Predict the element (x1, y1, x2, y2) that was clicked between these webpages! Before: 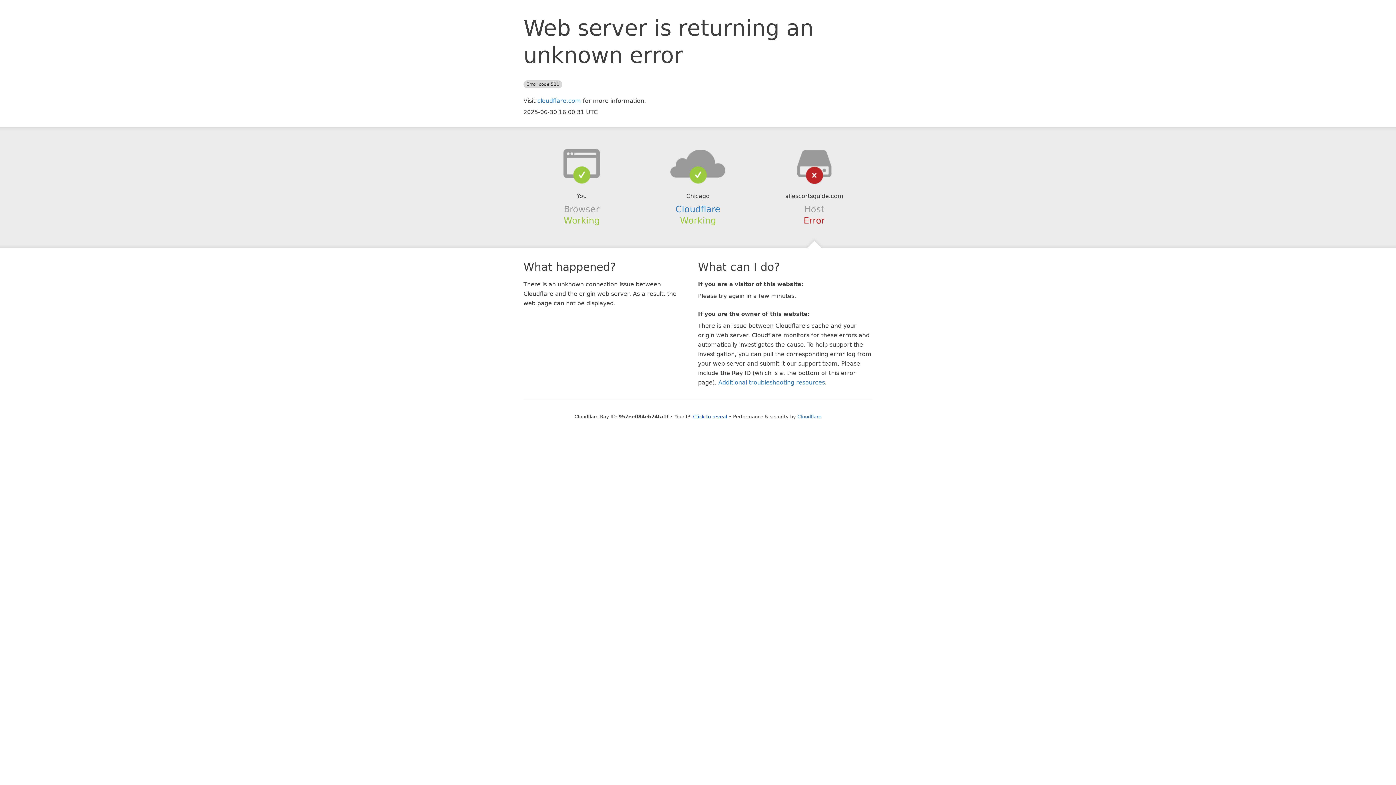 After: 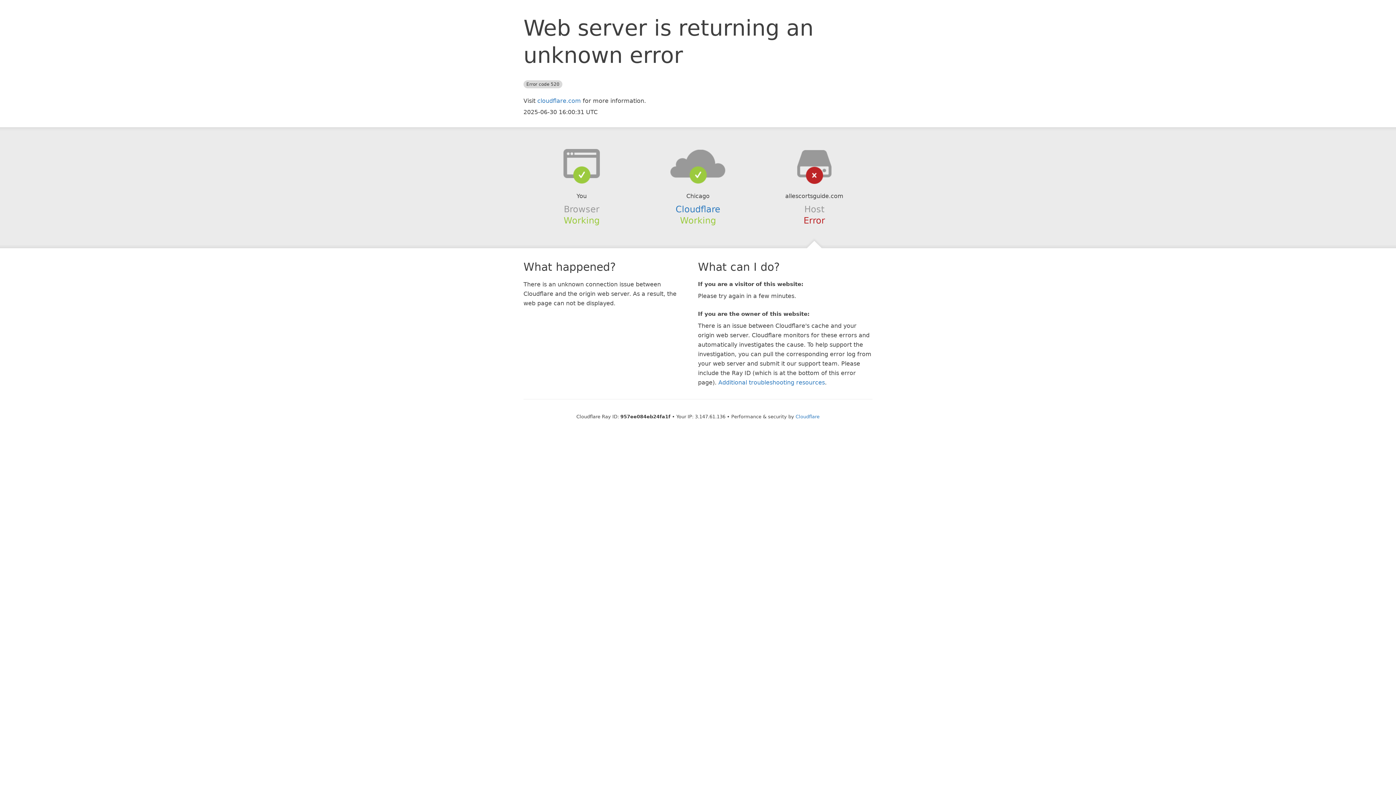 Action: label: Click to reveal bbox: (693, 414, 727, 419)